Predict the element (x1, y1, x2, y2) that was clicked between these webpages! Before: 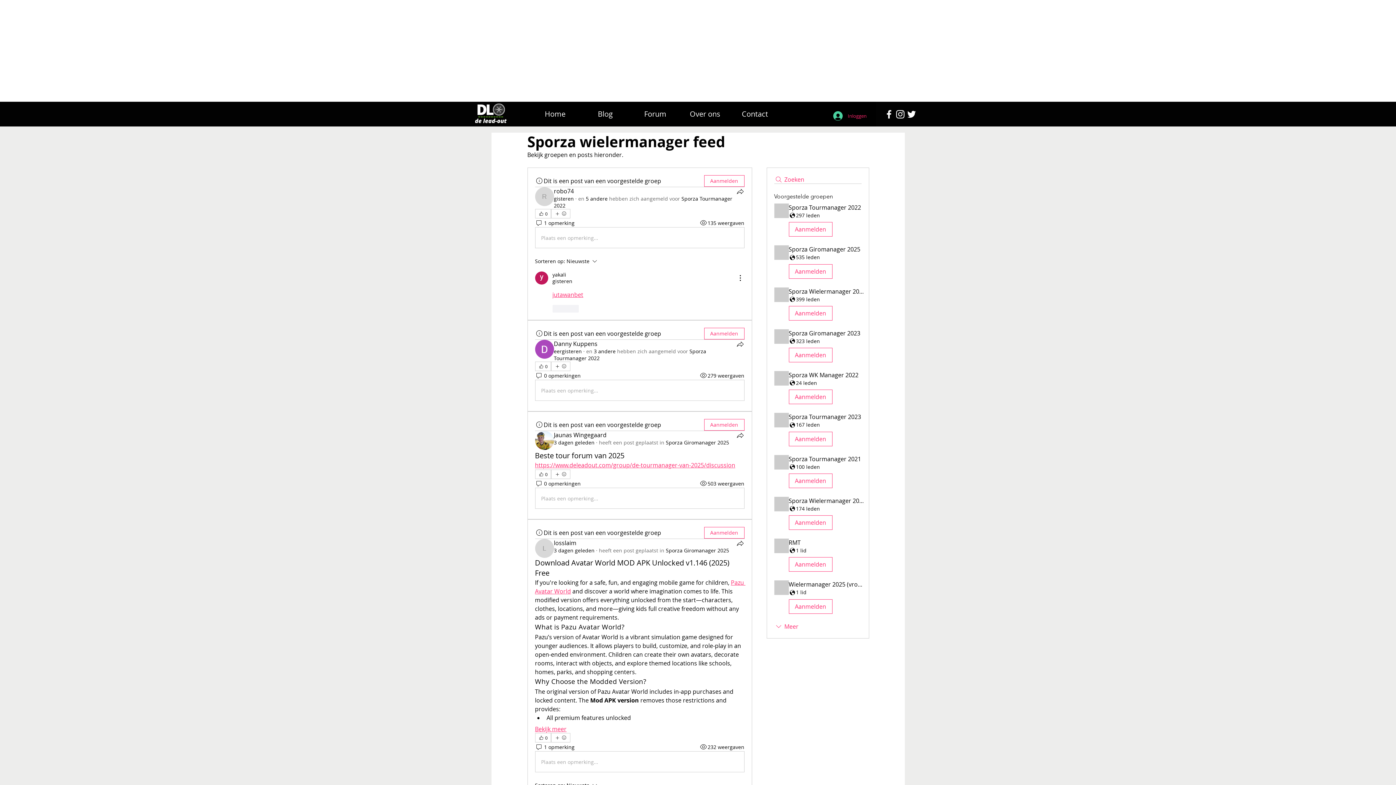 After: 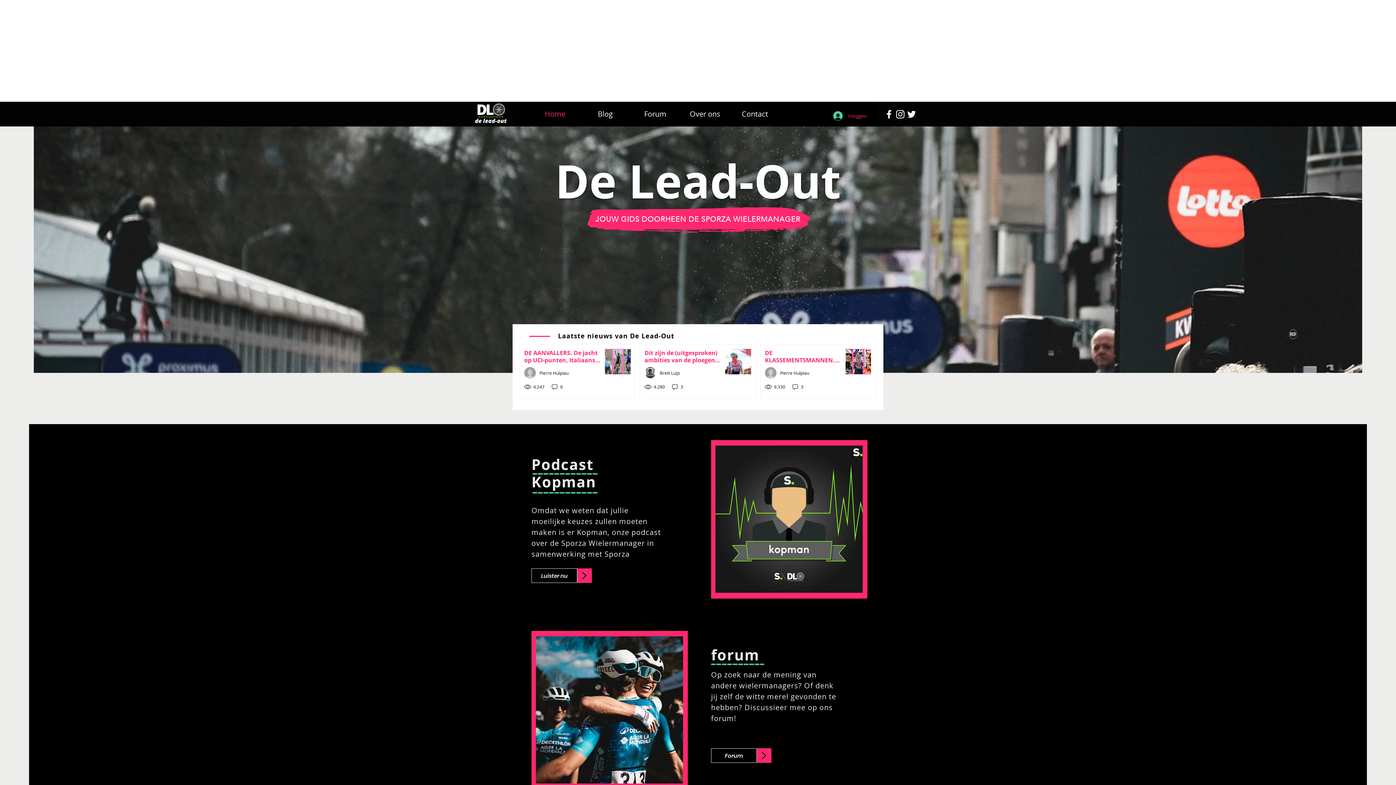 Action: bbox: (530, 108, 580, 119) label: Home